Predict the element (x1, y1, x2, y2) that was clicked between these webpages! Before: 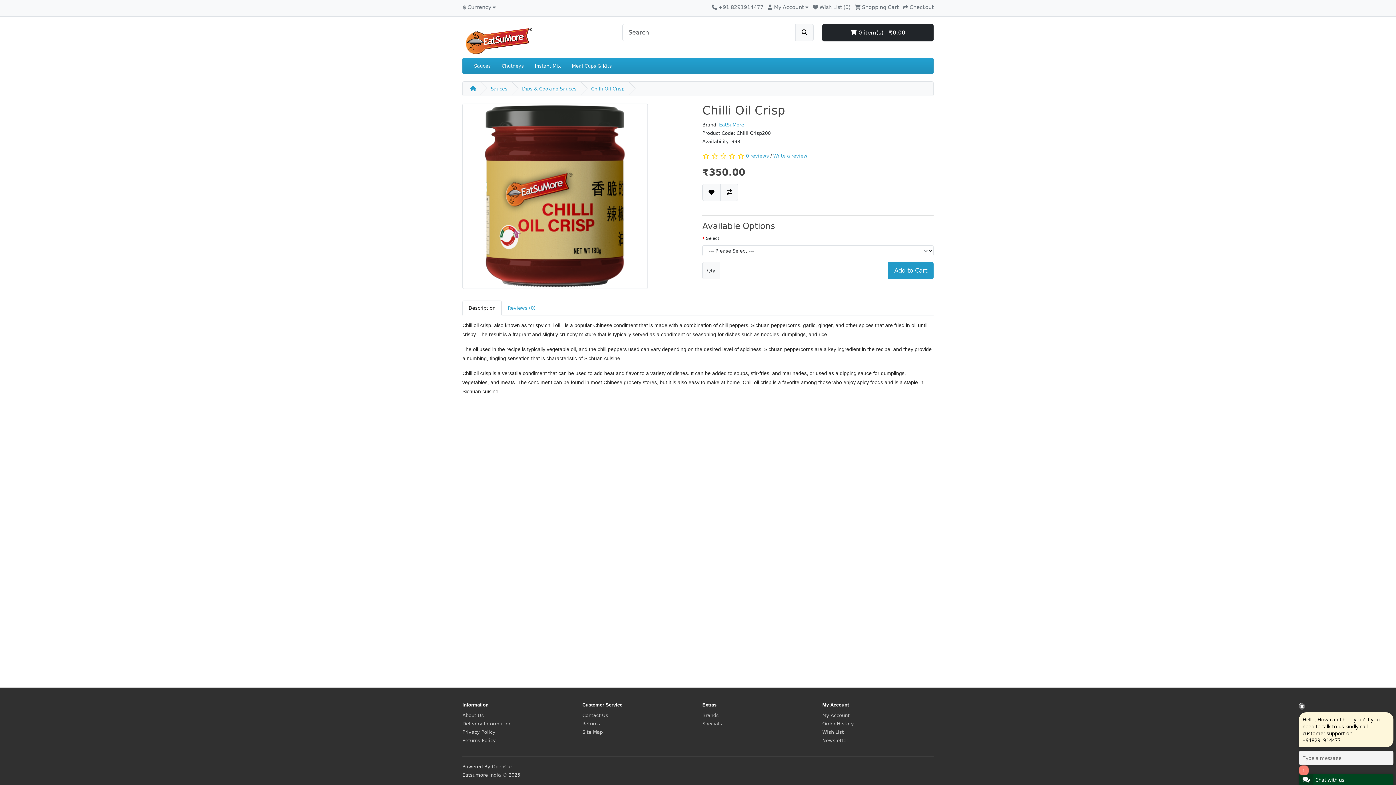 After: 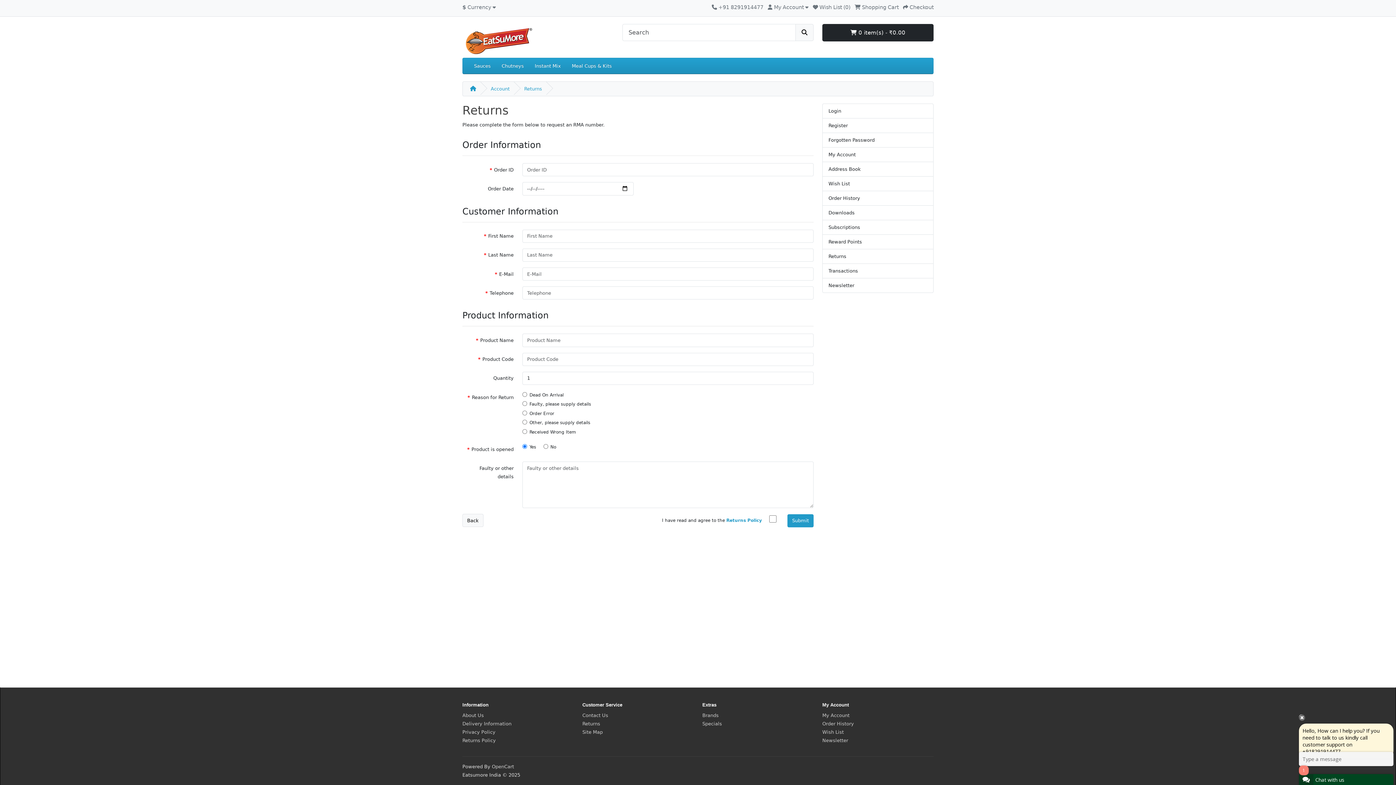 Action: label: Returns bbox: (582, 721, 600, 726)